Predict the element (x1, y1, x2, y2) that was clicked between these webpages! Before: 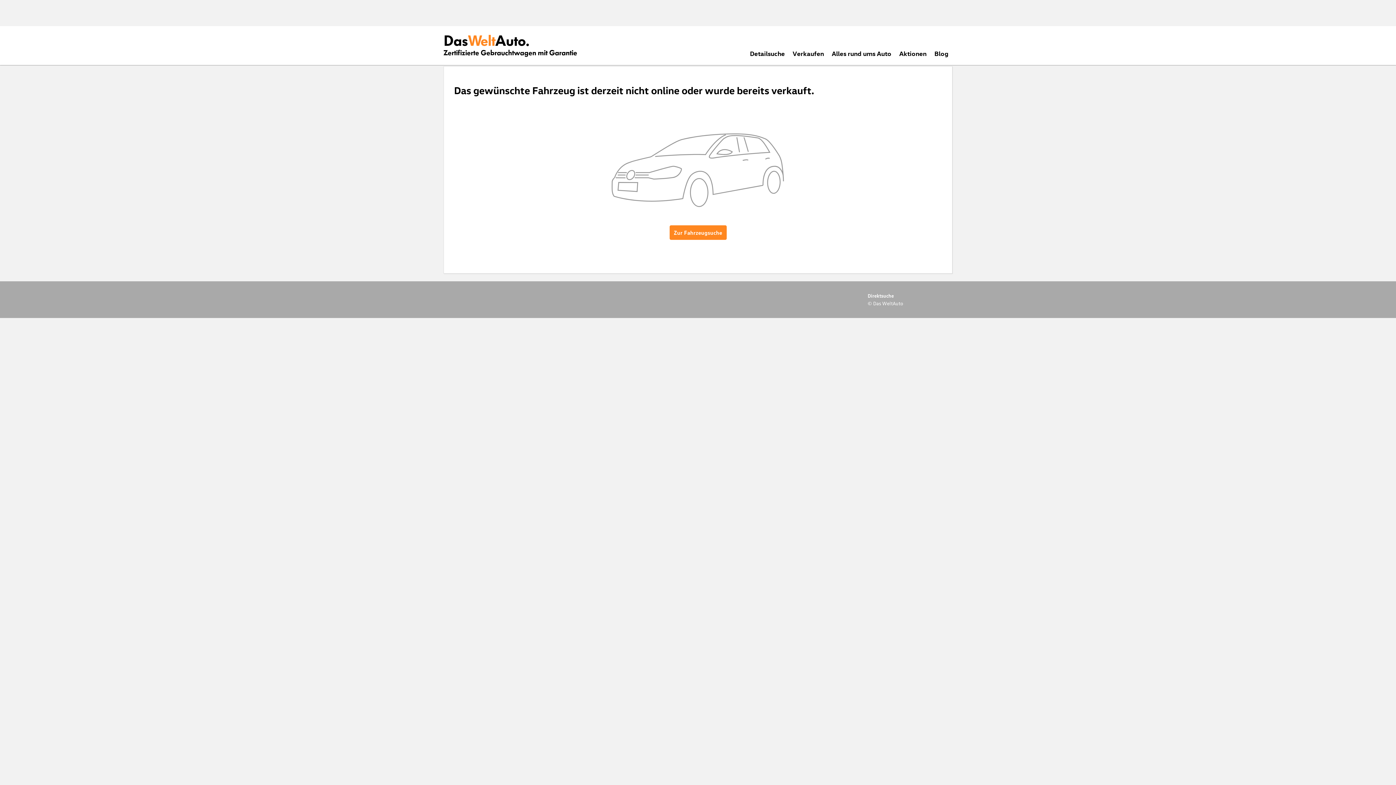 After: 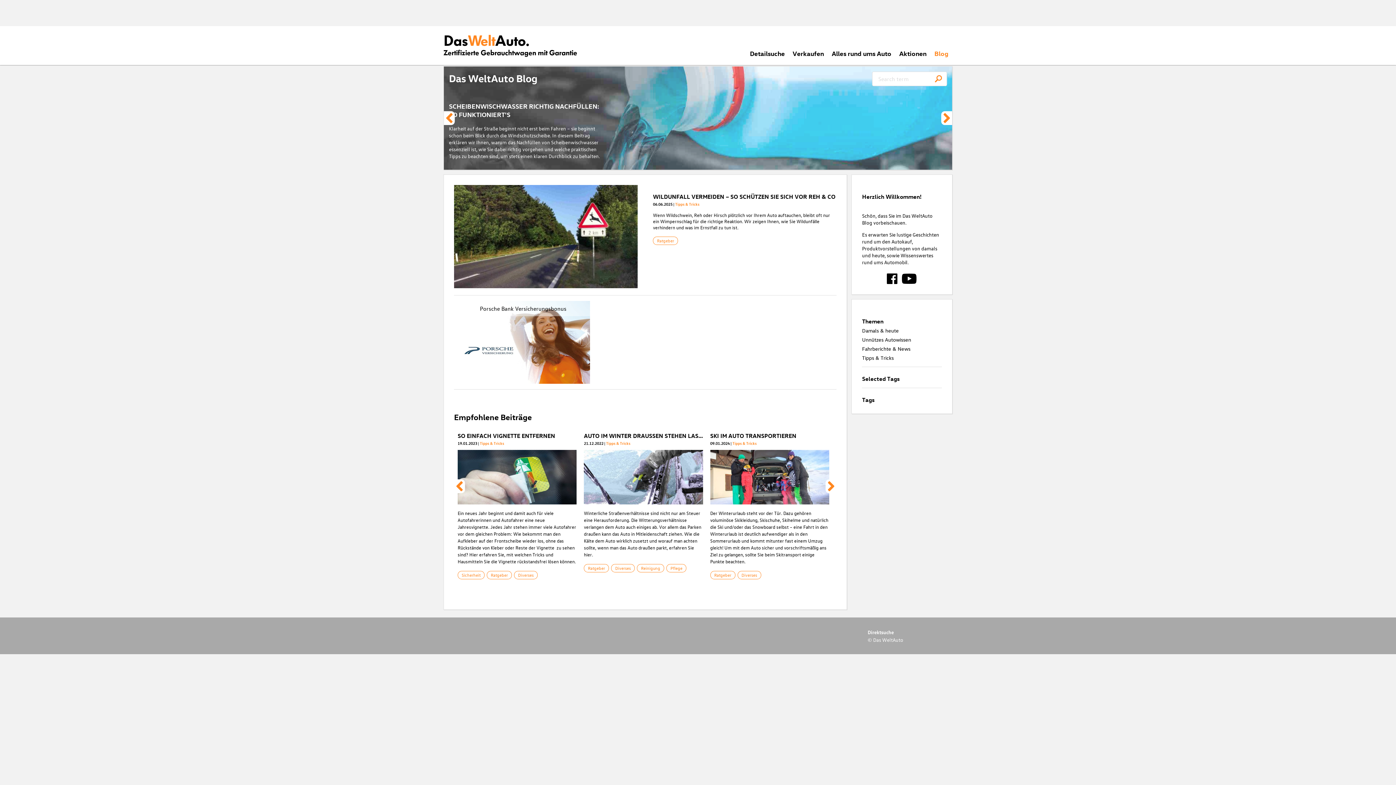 Action: bbox: (934, 49, 948, 57) label: Blog